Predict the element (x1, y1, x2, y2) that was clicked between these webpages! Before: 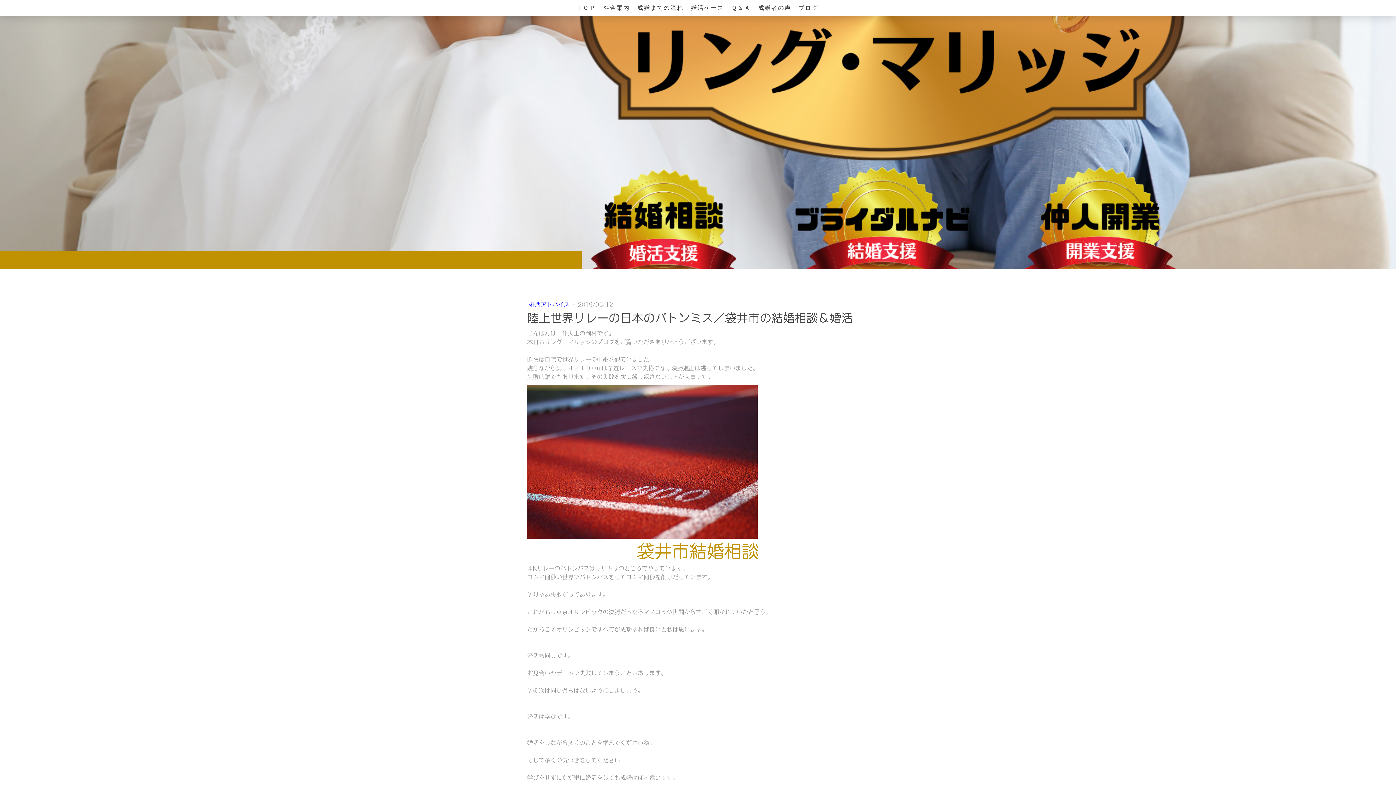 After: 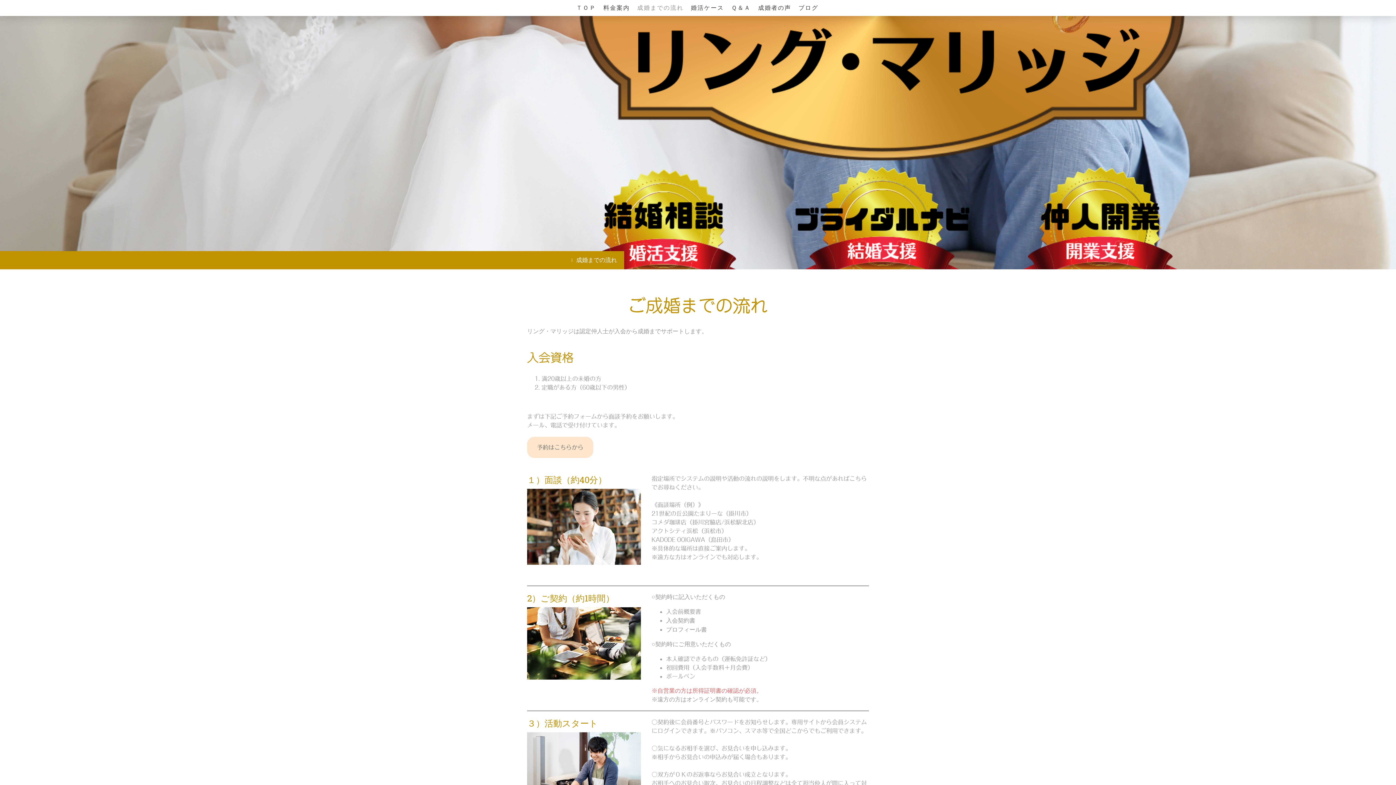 Action: label: 成婚までの流れ bbox: (633, 0, 687, 16)